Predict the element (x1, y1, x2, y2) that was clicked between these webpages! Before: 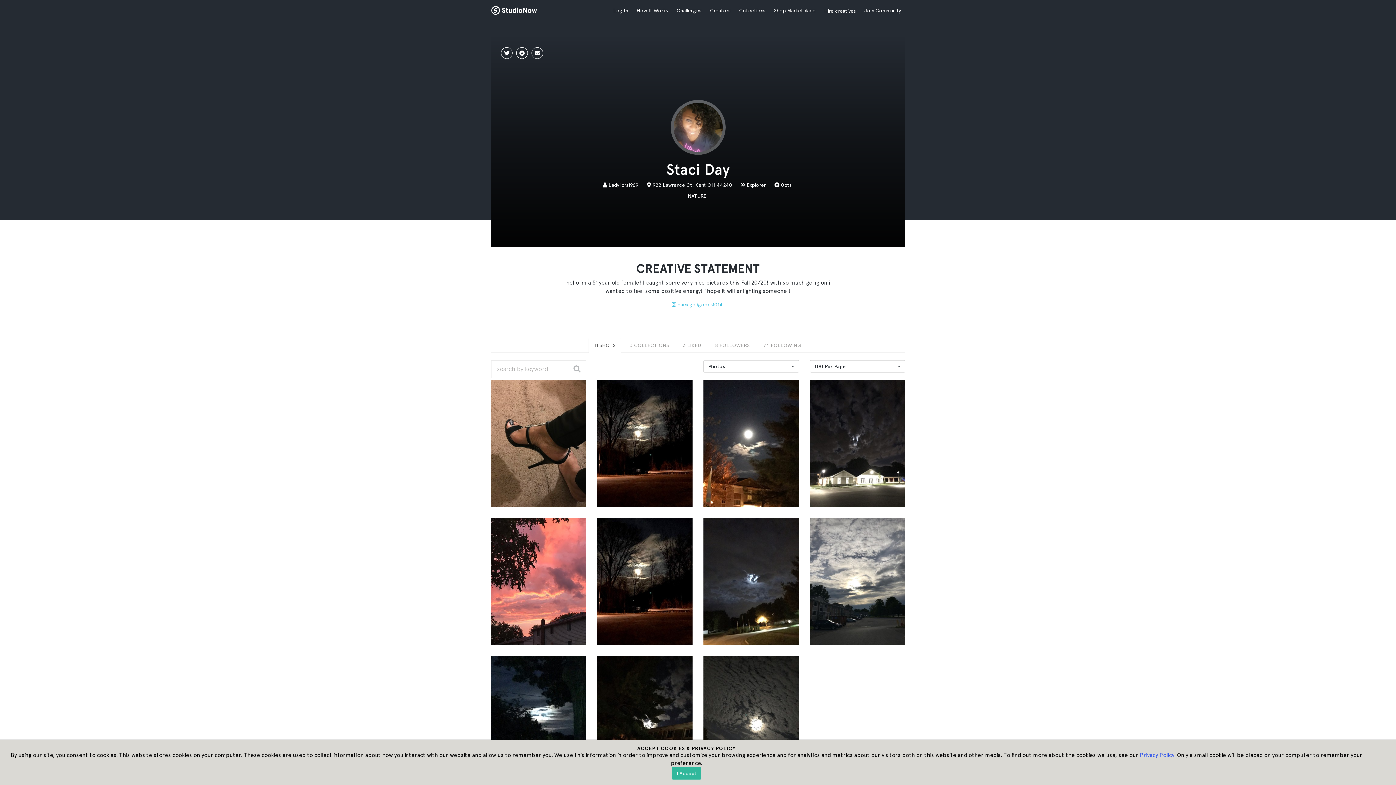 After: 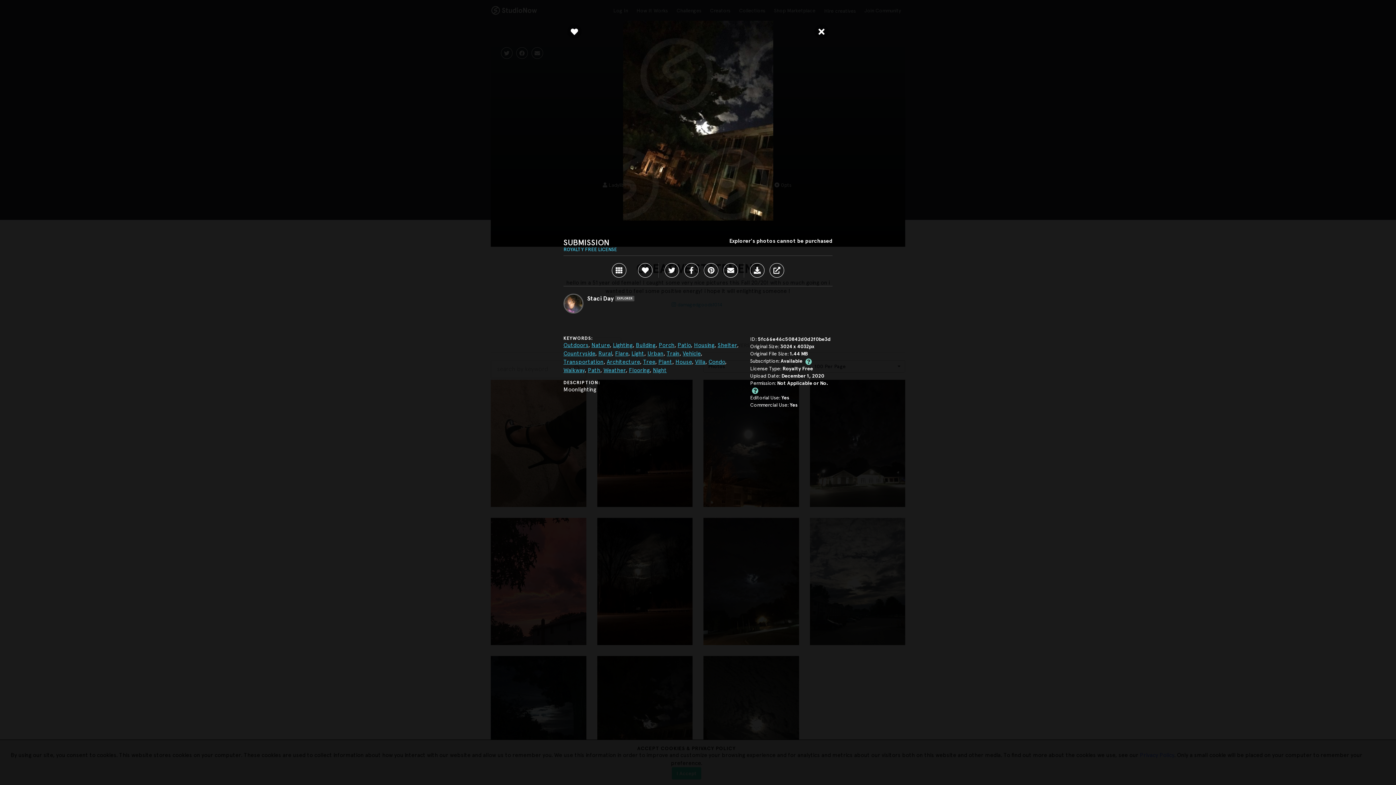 Action: bbox: (600, 659, 632, 665) label:  SUBMISSION